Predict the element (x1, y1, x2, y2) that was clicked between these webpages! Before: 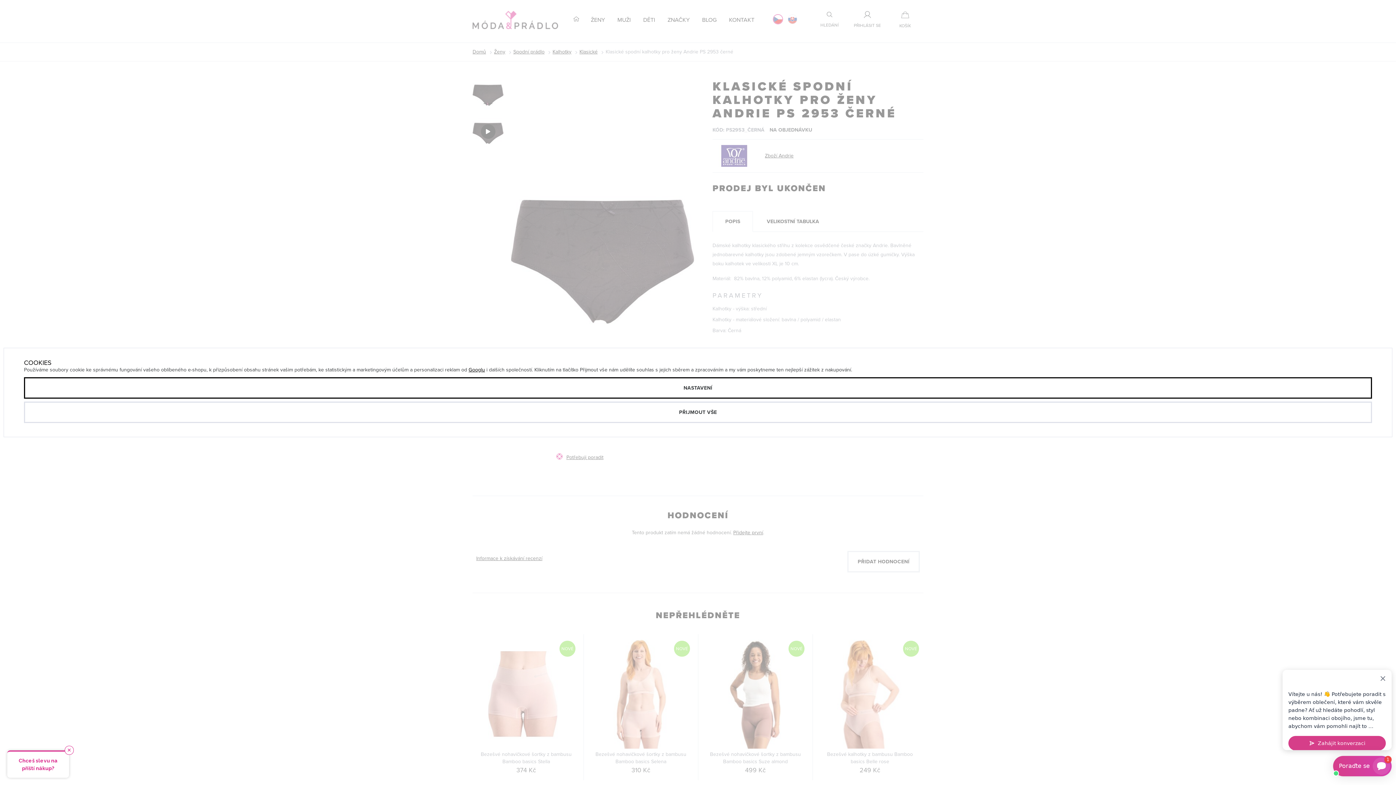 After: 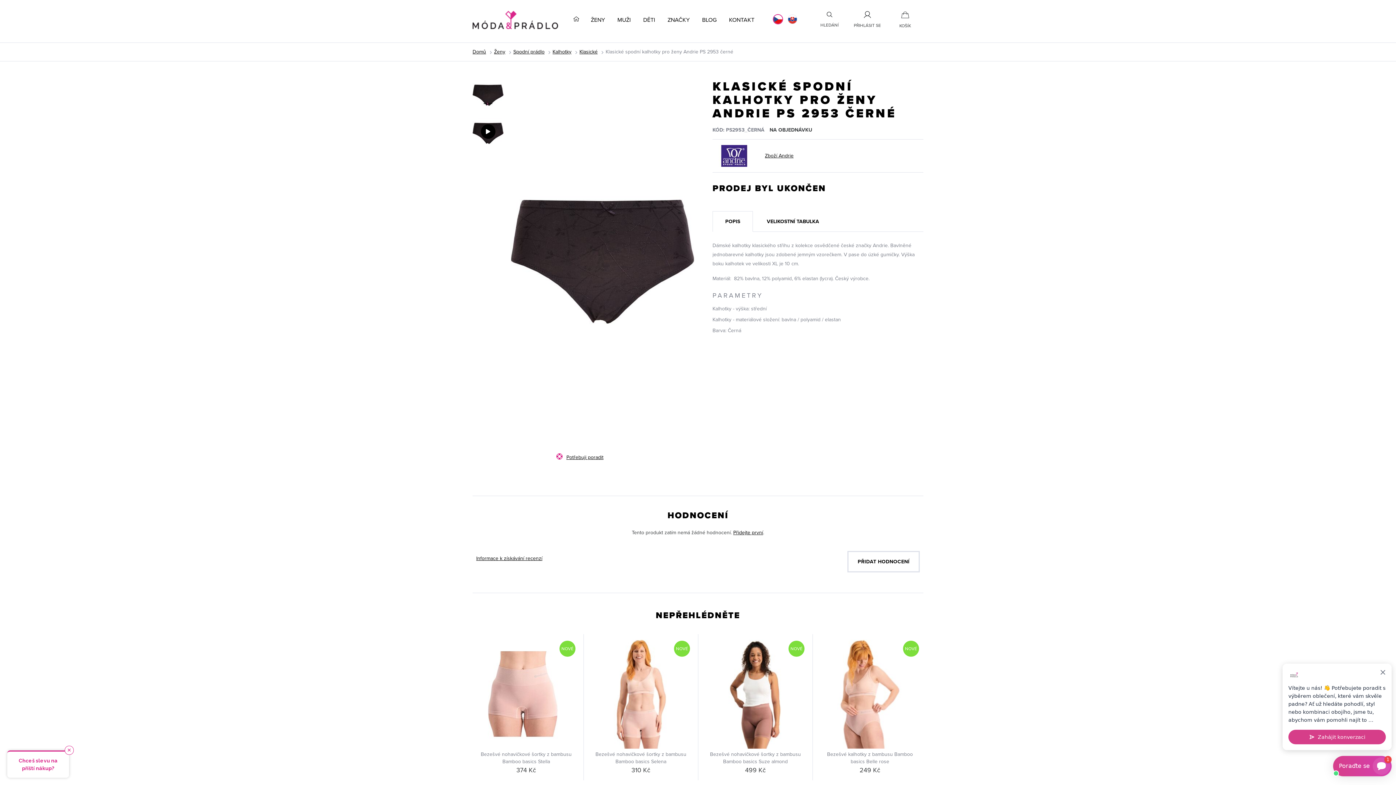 Action: label: PŘIJMOUT VŠE bbox: (24, 401, 1372, 423)